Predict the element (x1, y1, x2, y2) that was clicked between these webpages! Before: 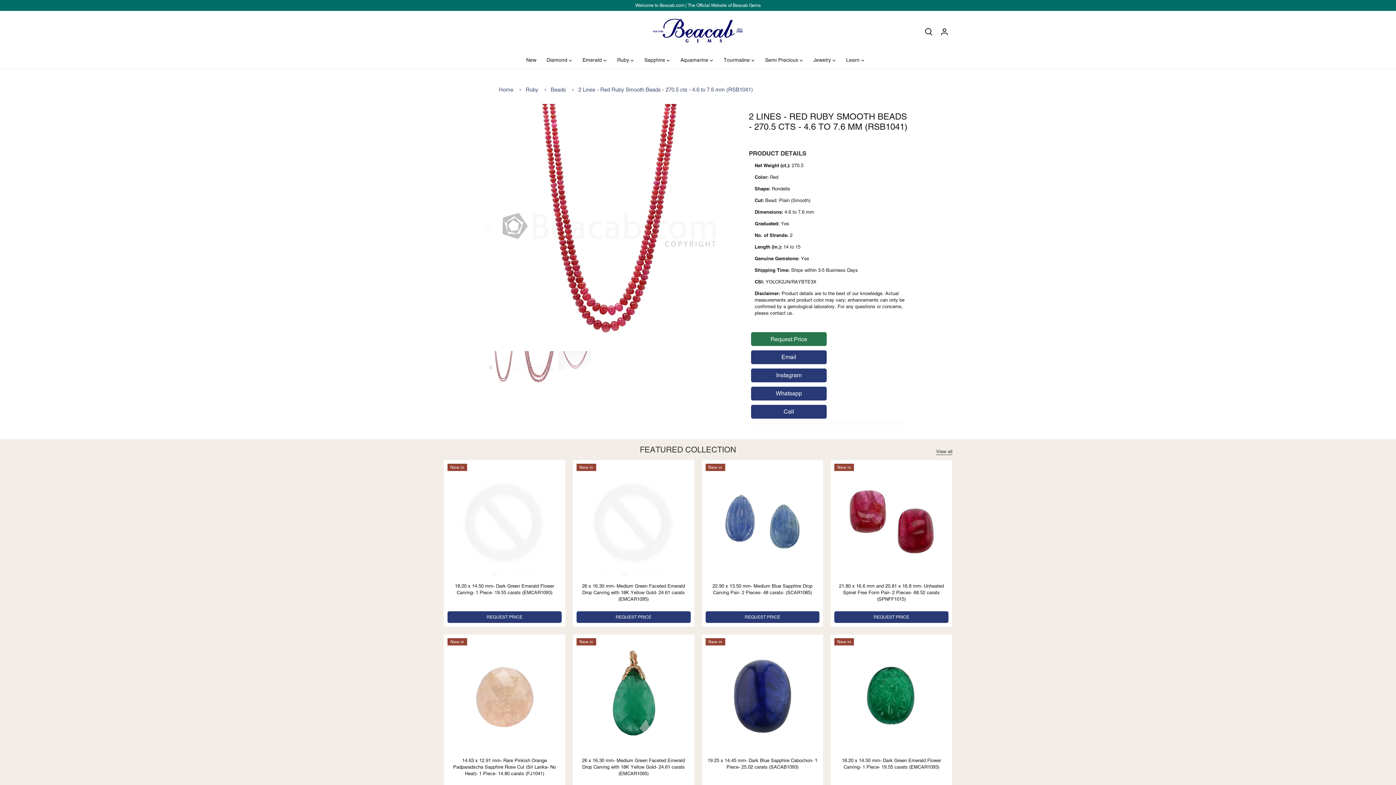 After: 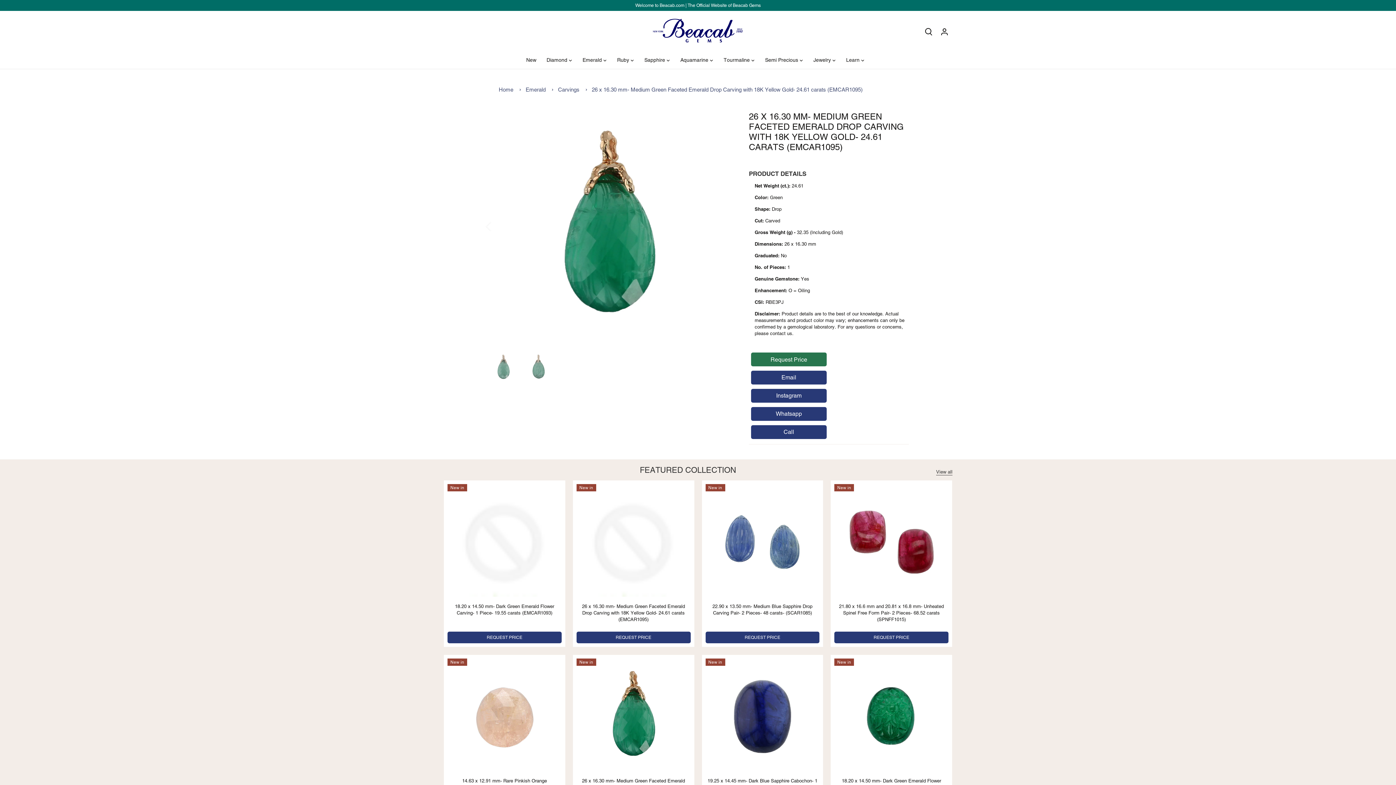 Action: bbox: (576, 757, 690, 777) label: 26 x 16.30 mm- Medium Green Faceted Emerald Drop Carving with 18K Yellow Gold- 24.61 carats (EMCAR1095)